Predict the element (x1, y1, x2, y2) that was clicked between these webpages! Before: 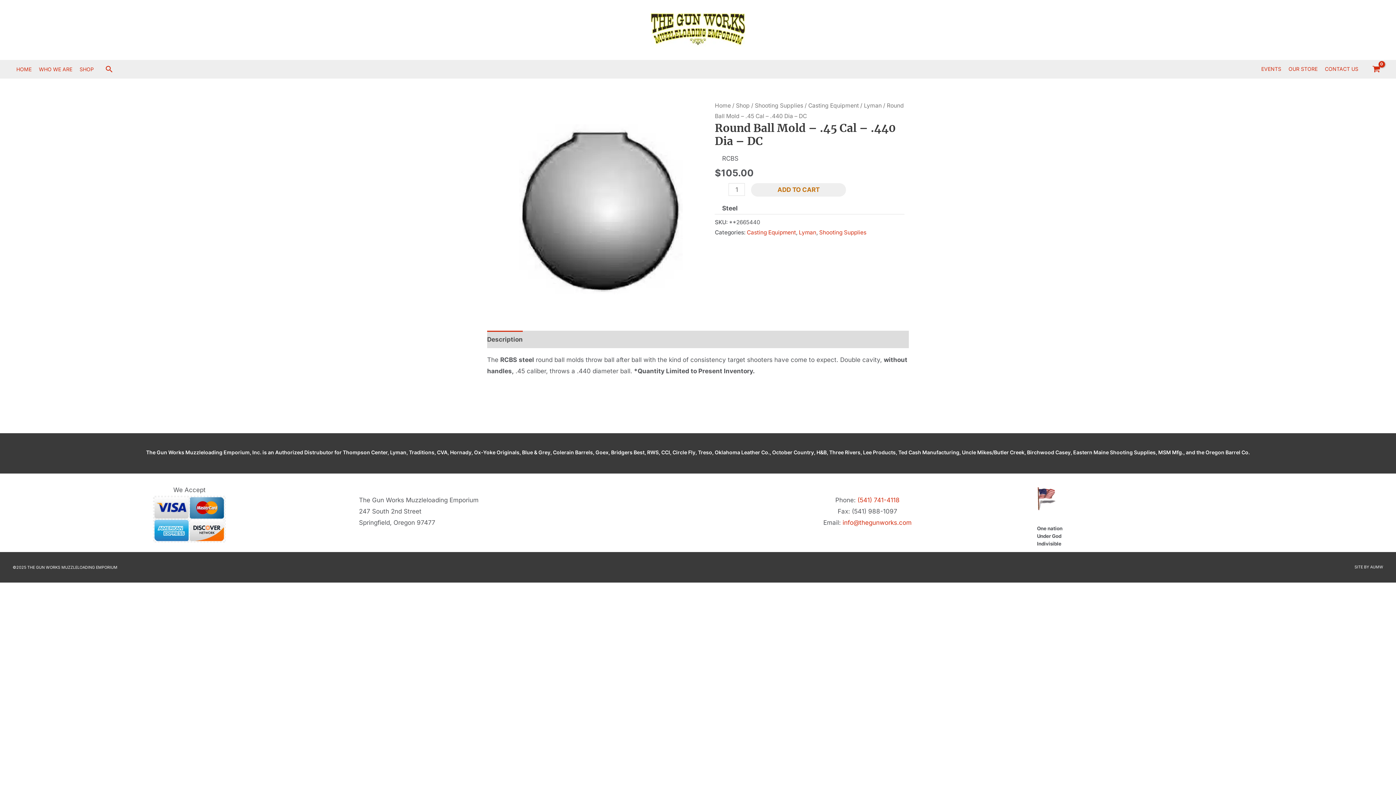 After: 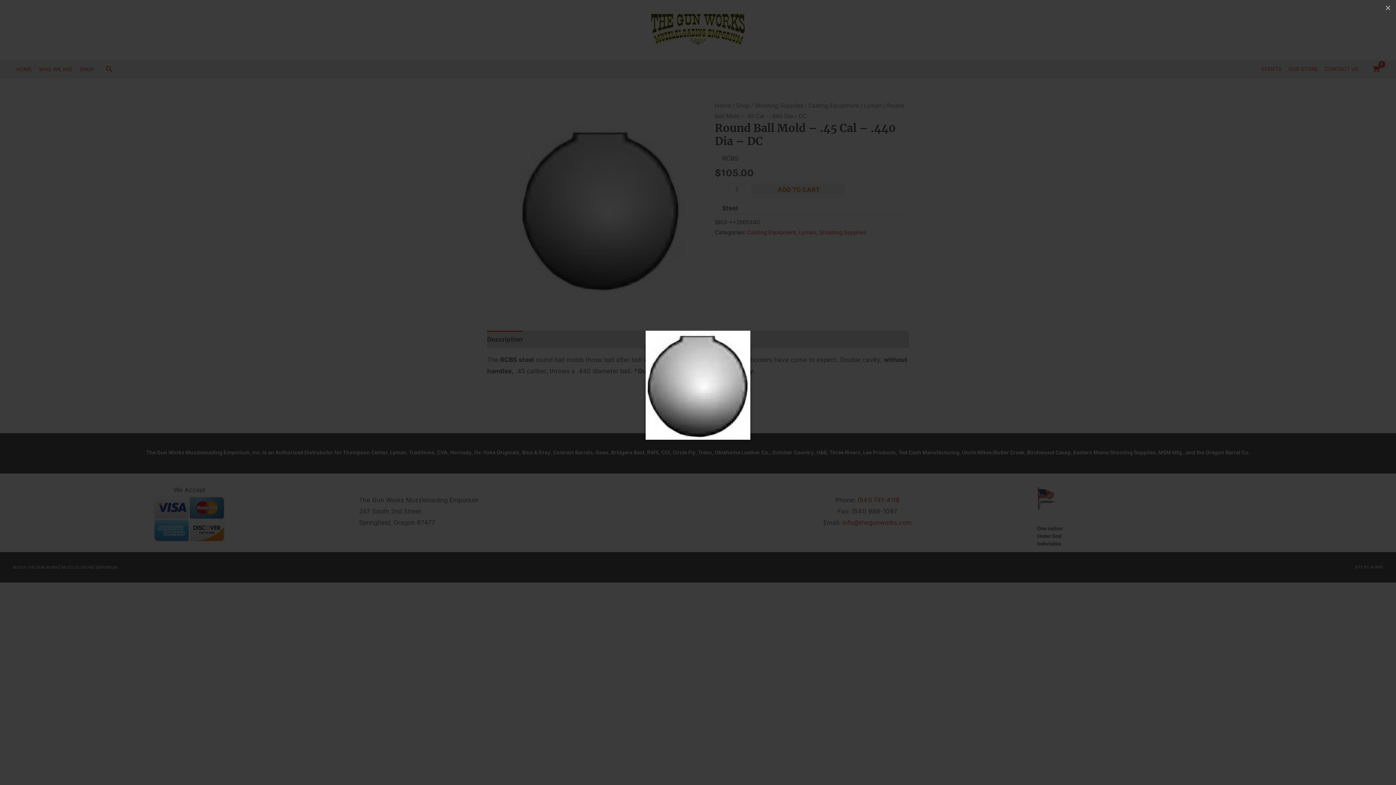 Action: bbox: (519, 205, 682, 212)